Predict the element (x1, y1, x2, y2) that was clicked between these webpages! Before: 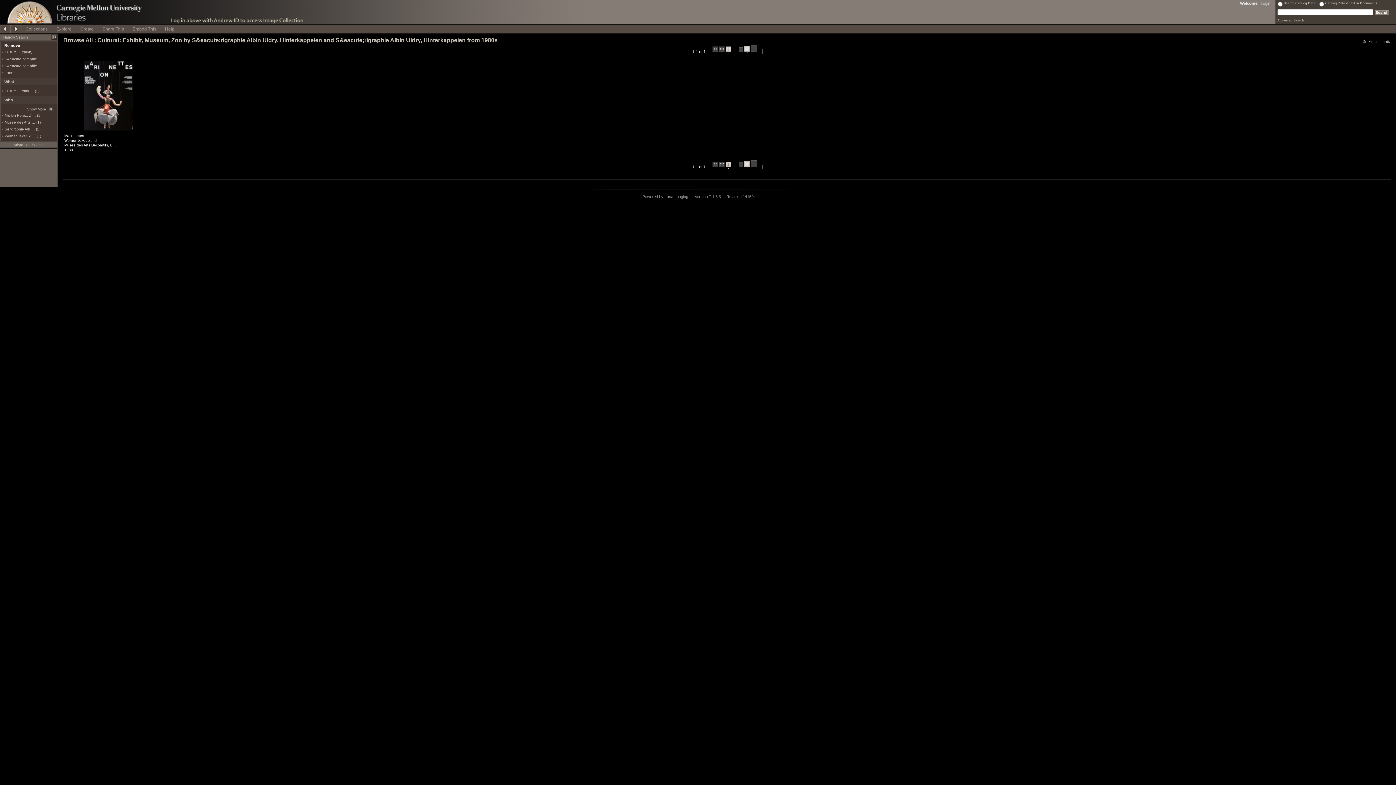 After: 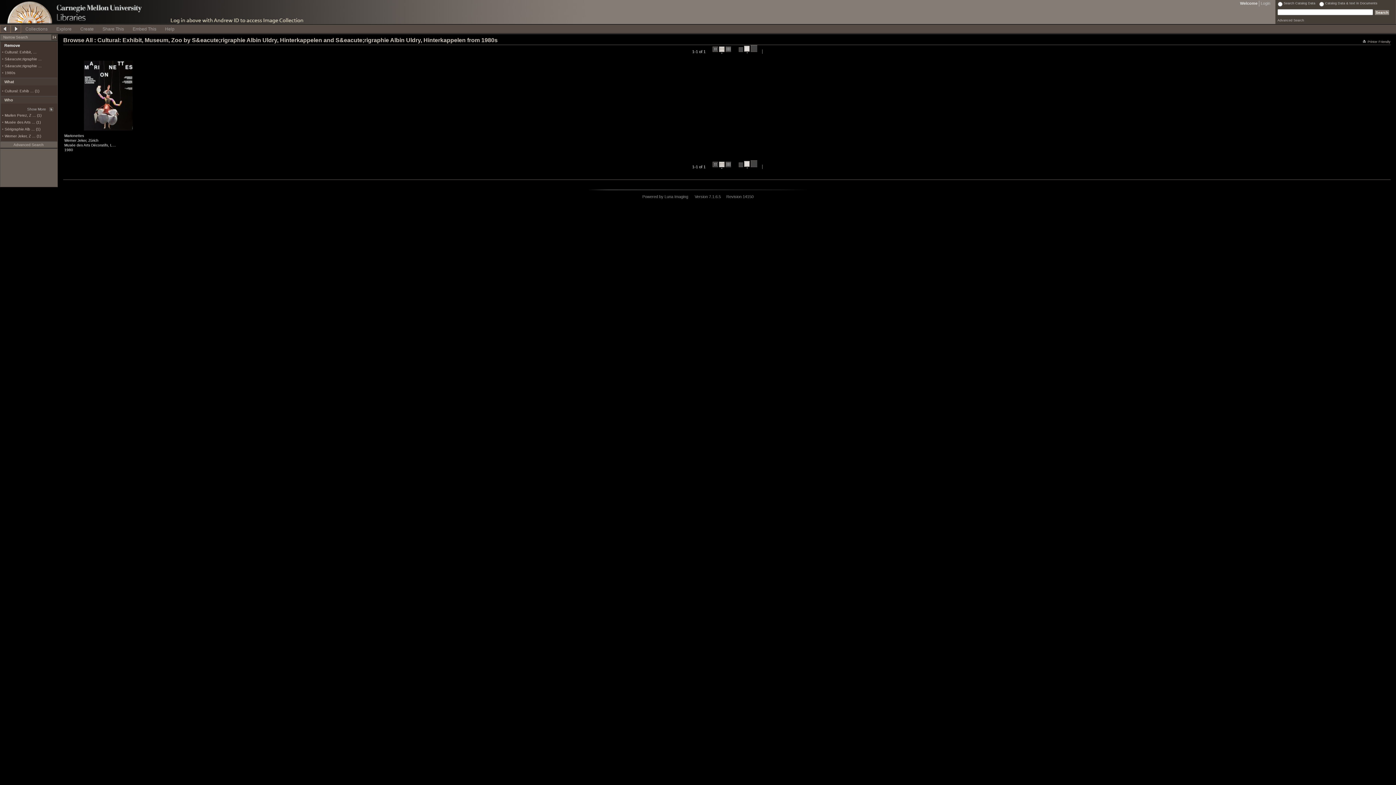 Action: label:   bbox: (719, 45, 724, 53)